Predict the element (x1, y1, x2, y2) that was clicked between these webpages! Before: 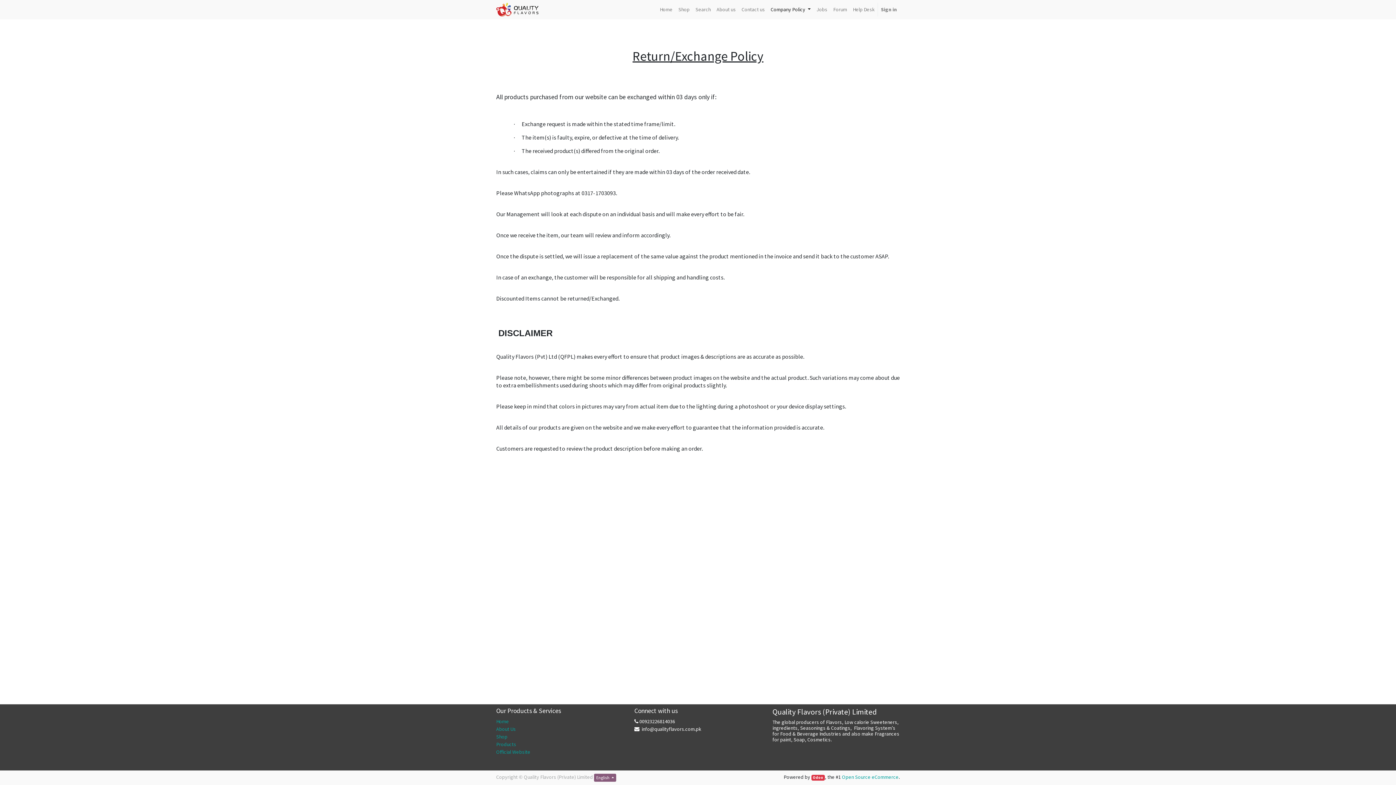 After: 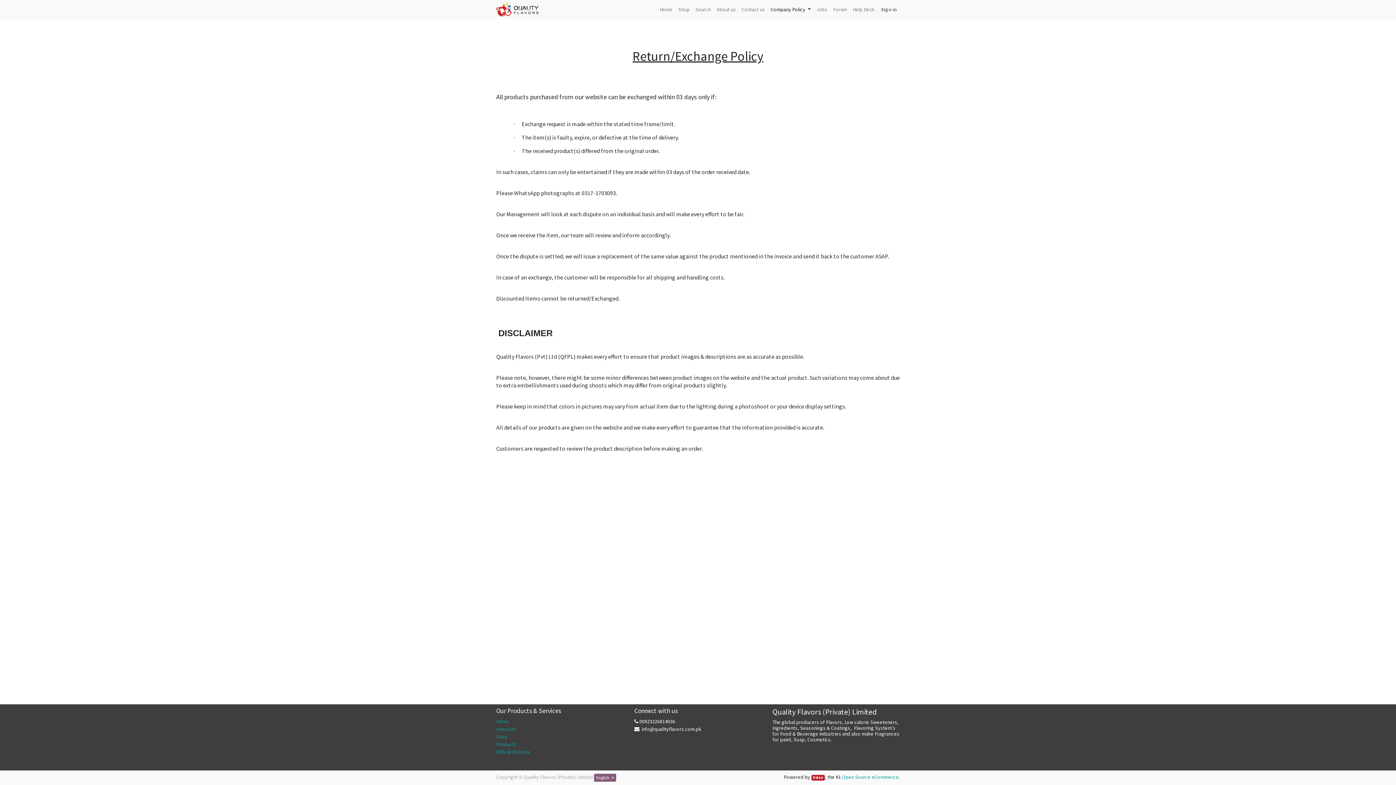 Action: label: Odoo bbox: (811, 775, 825, 780)